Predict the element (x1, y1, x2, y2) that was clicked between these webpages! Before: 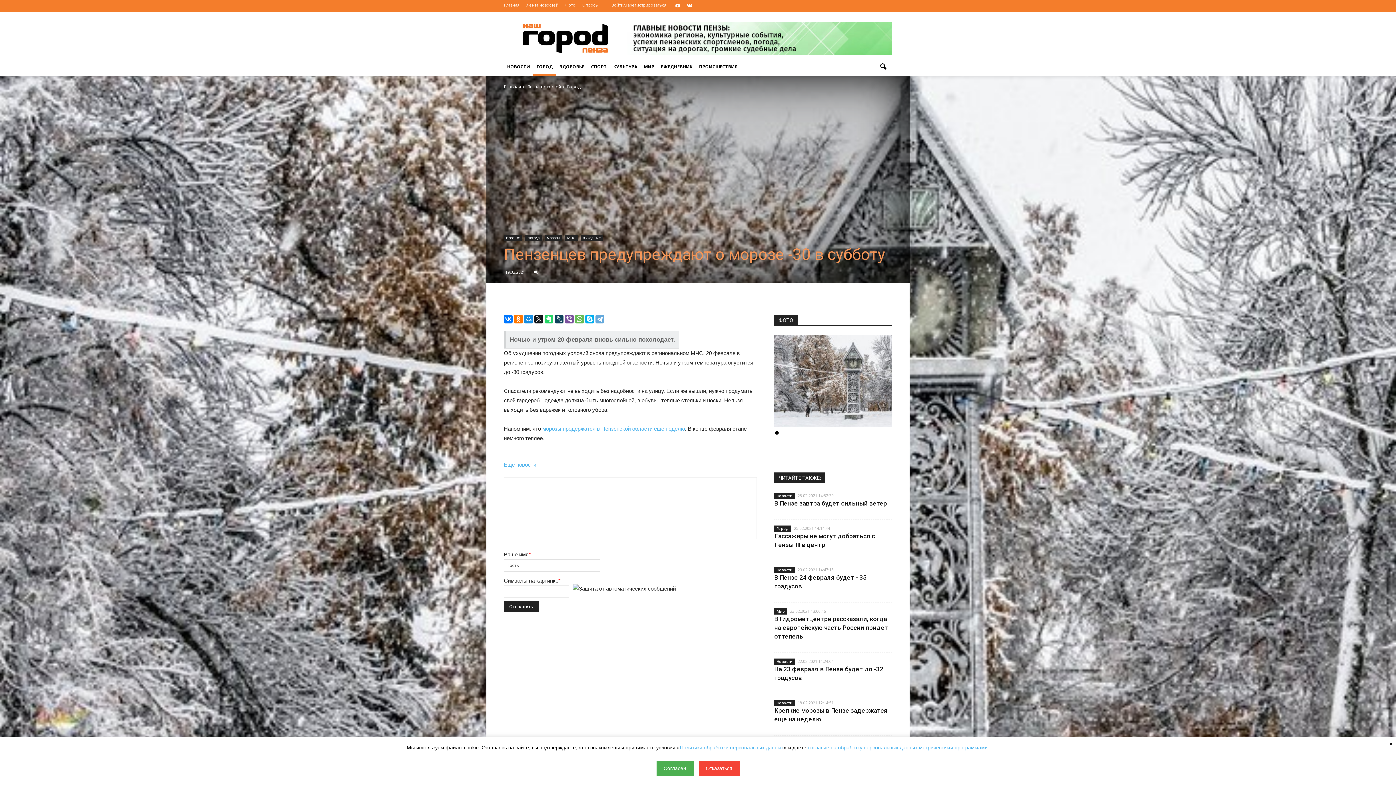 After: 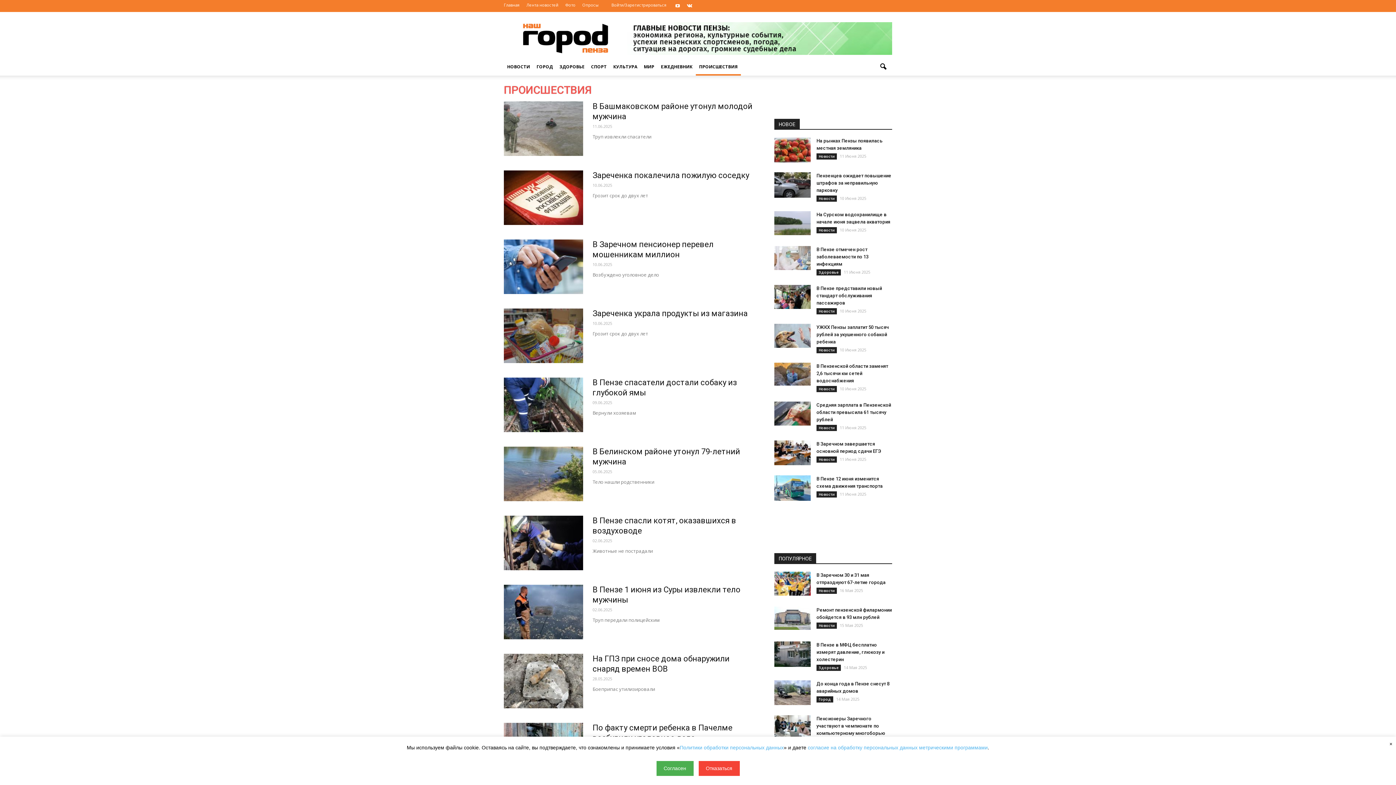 Action: label: ПРОИСШЕСТВИЯ bbox: (696, 63, 741, 69)